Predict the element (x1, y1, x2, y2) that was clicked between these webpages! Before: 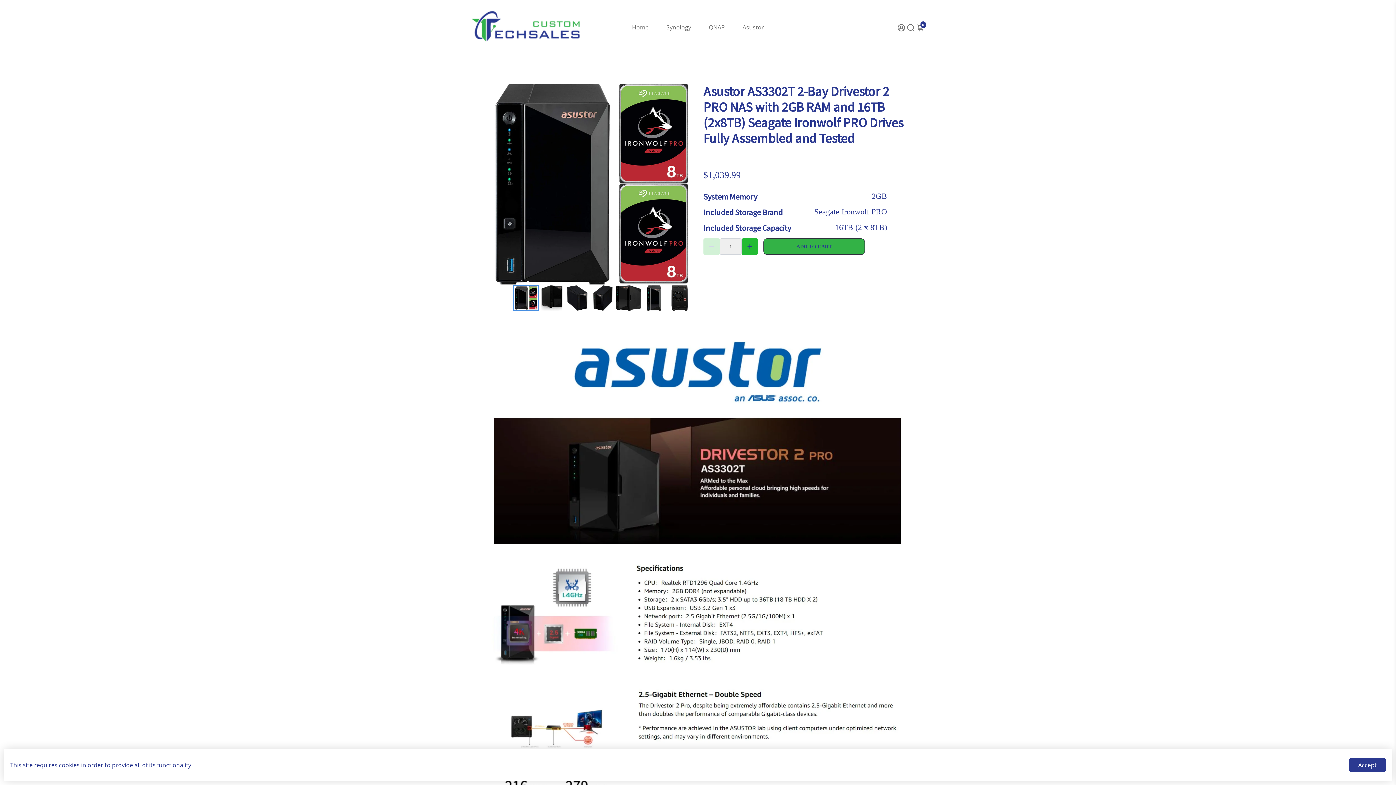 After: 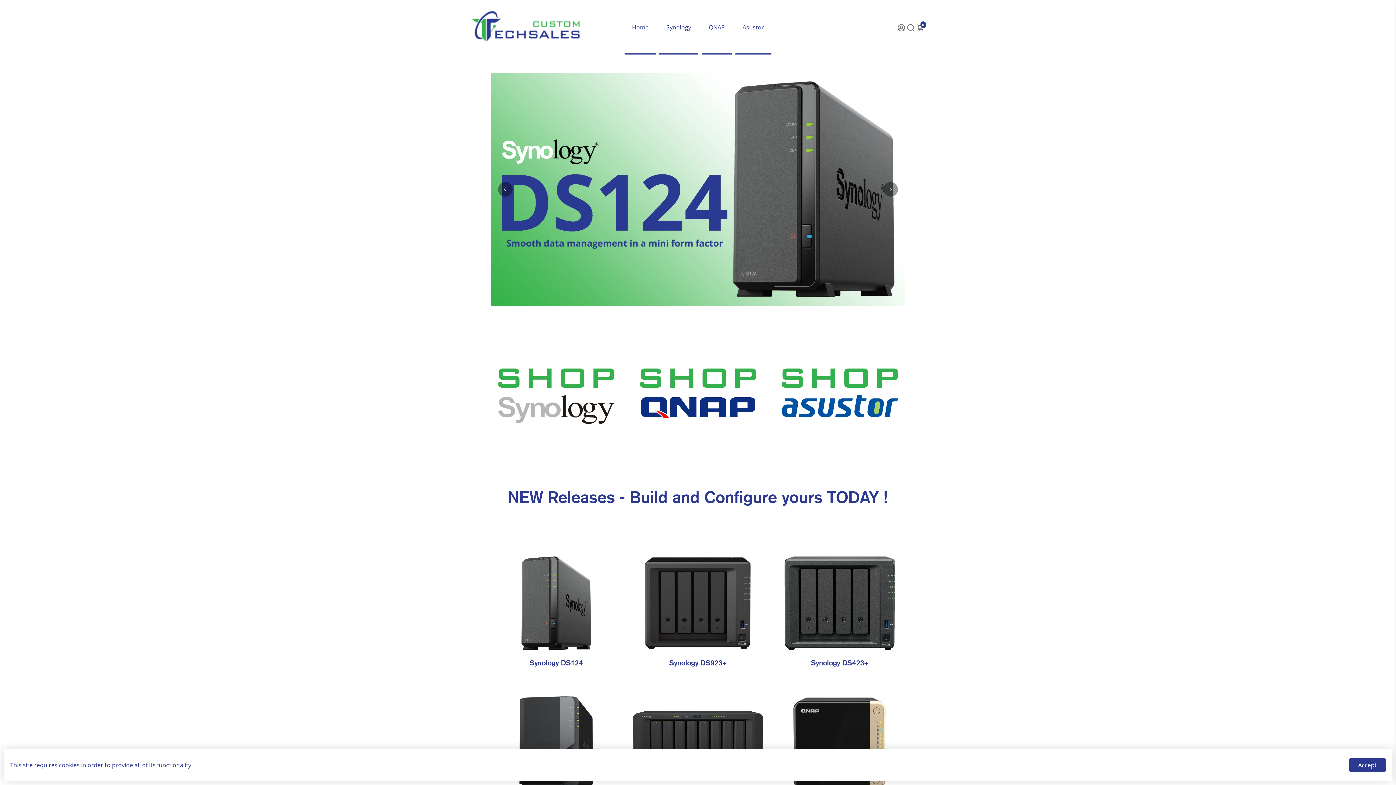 Action: bbox: (624, 0, 656, 54) label: Home